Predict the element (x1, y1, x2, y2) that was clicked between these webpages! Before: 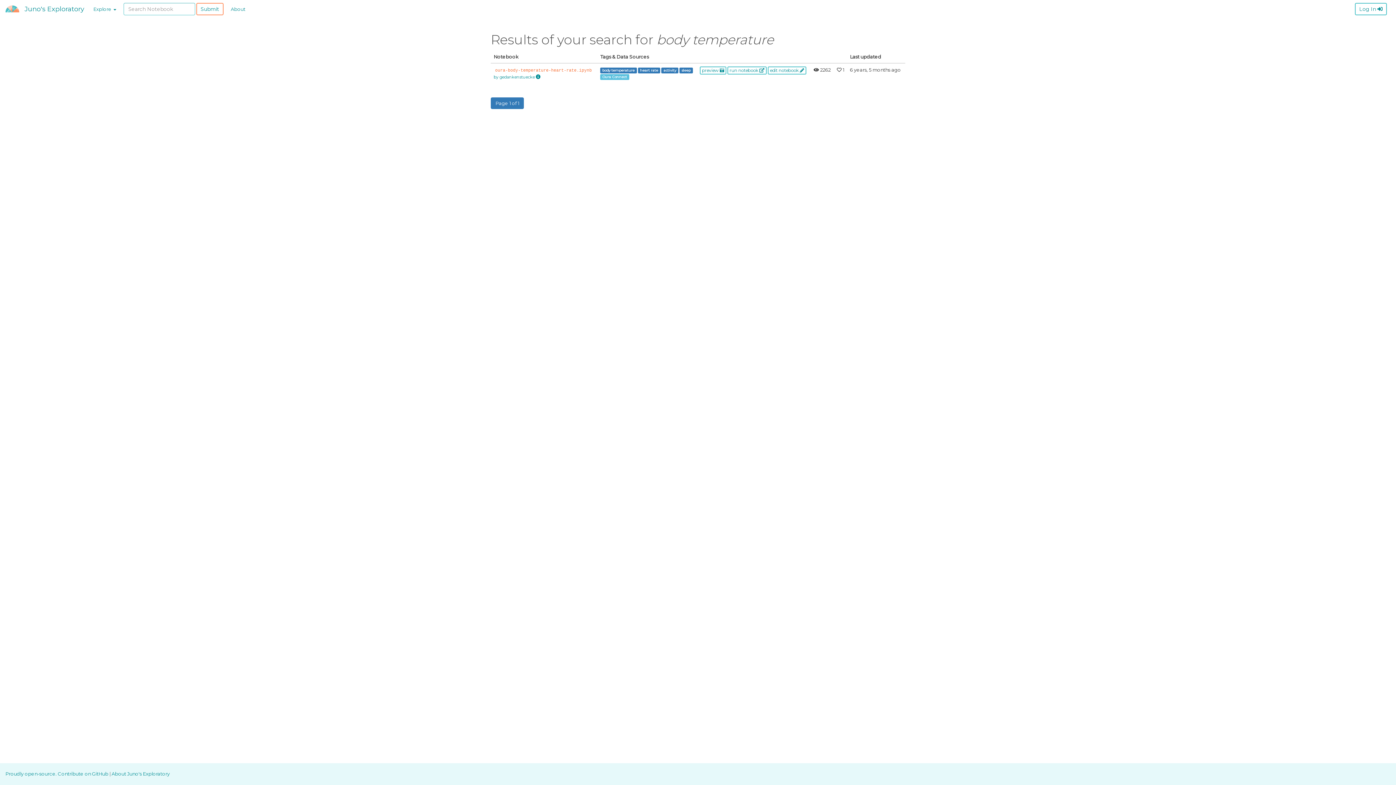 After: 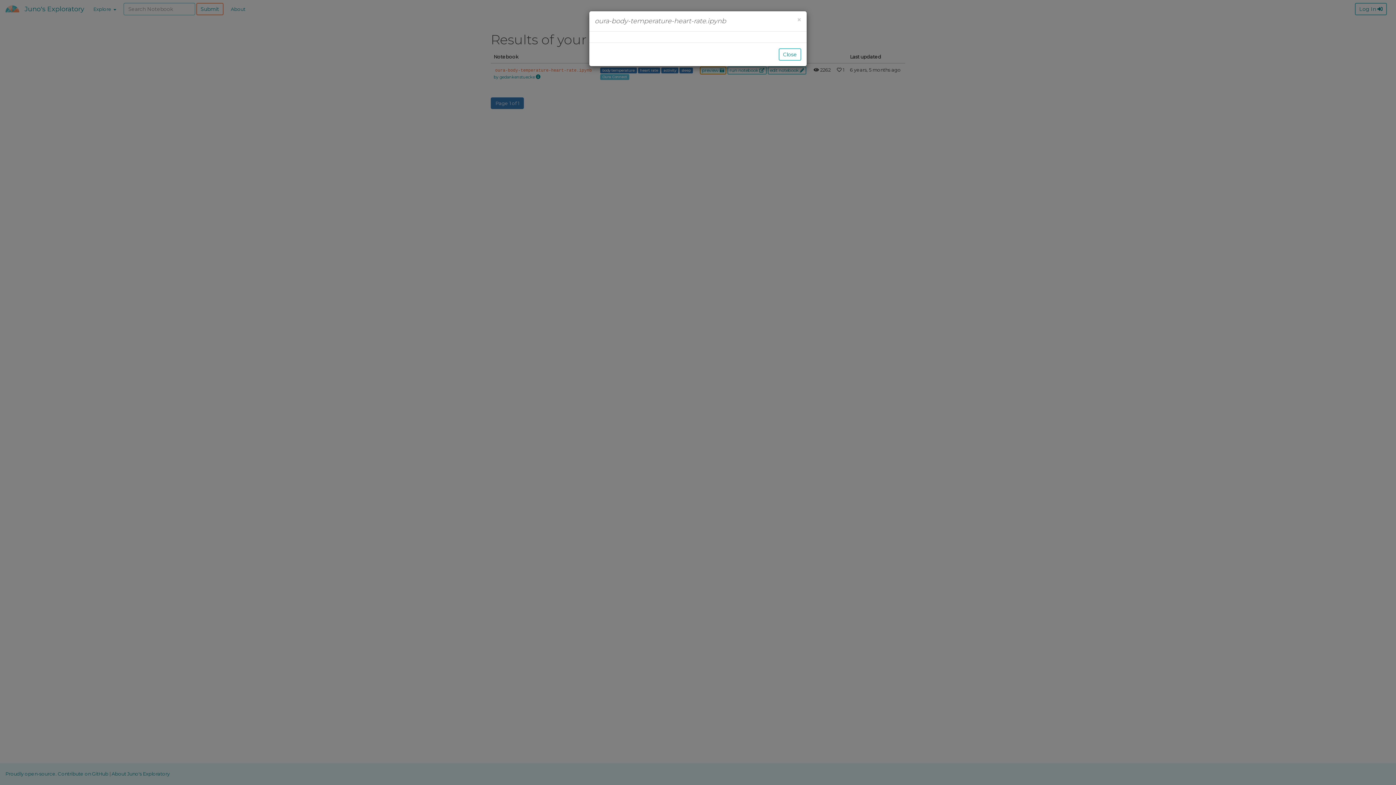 Action: label: preview  bbox: (700, 66, 726, 74)